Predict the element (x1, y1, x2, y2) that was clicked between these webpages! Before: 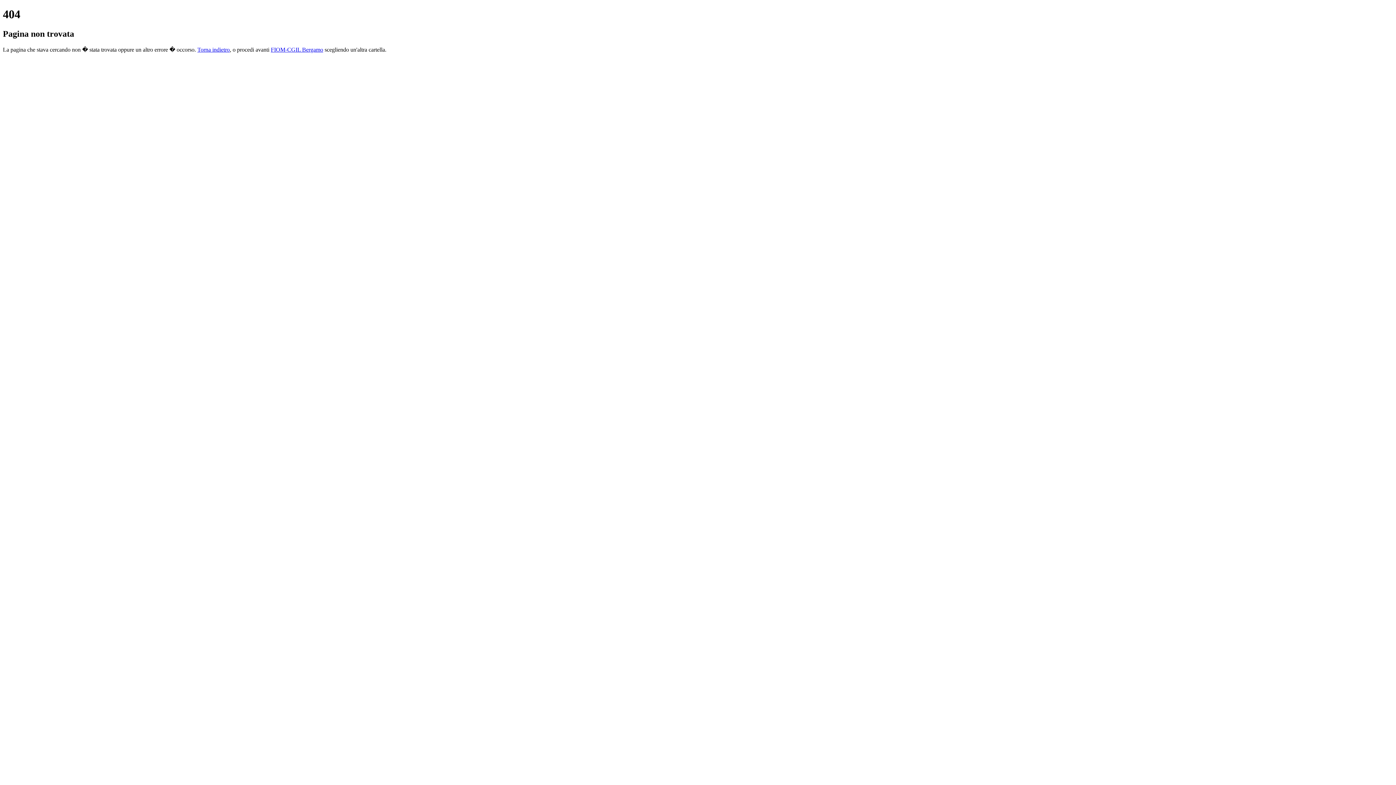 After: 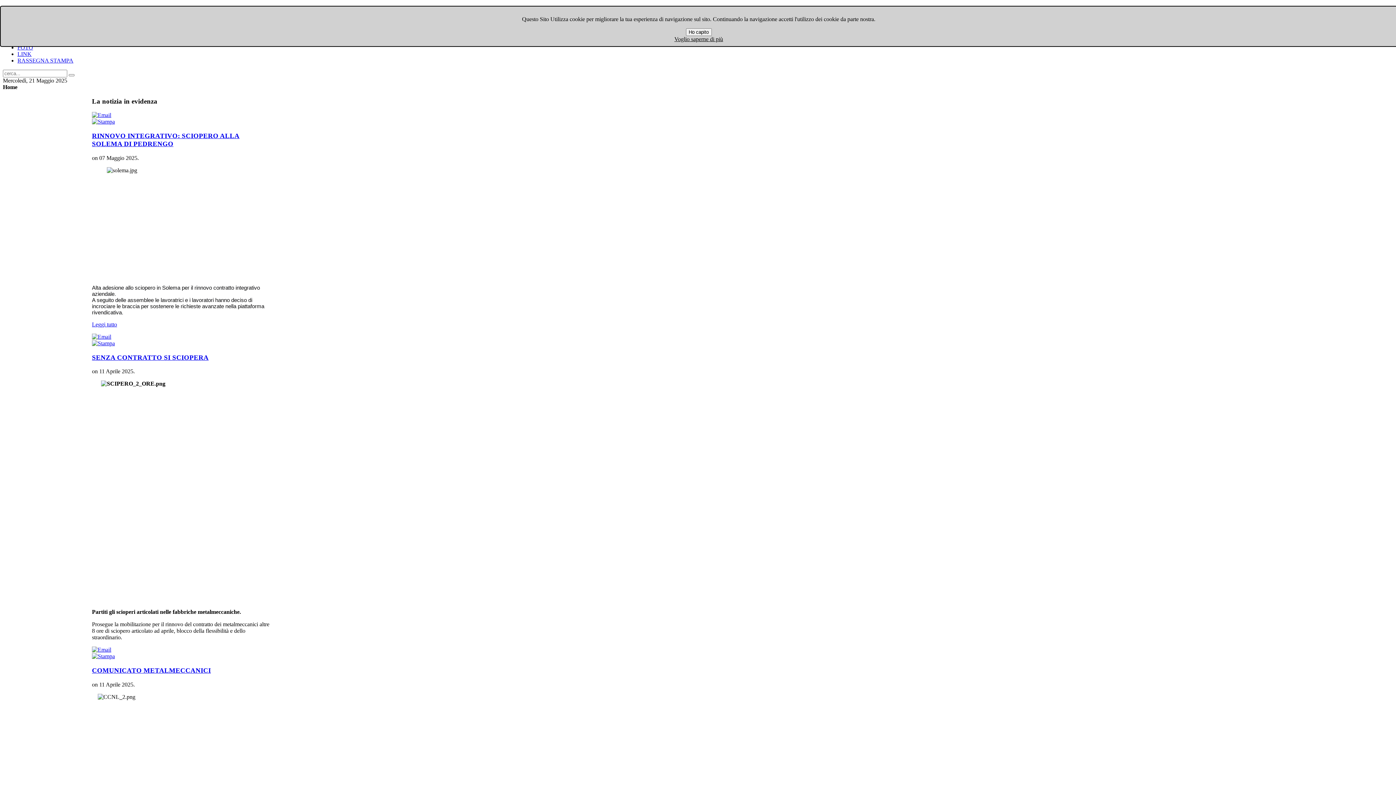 Action: label: FIOM-CGIL Bergamo bbox: (270, 46, 323, 52)